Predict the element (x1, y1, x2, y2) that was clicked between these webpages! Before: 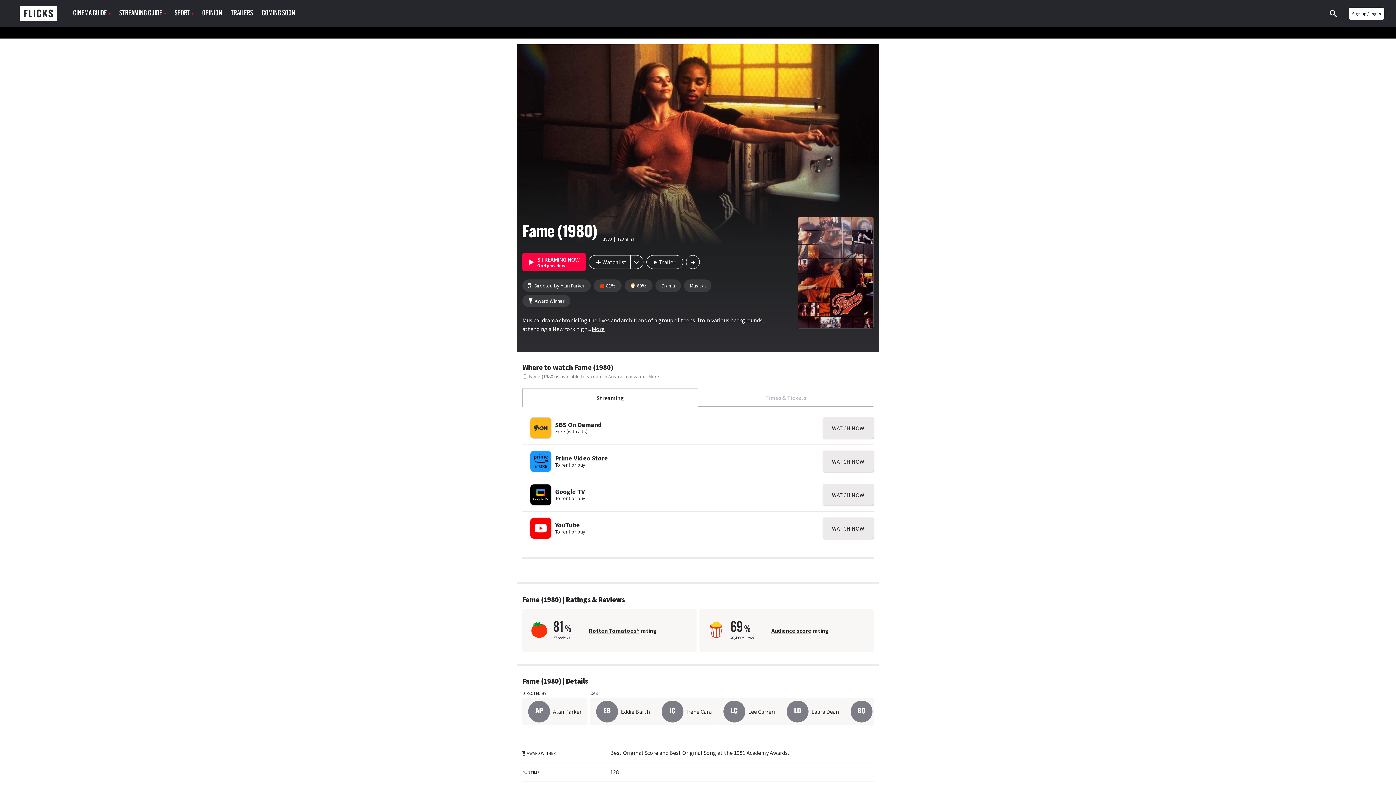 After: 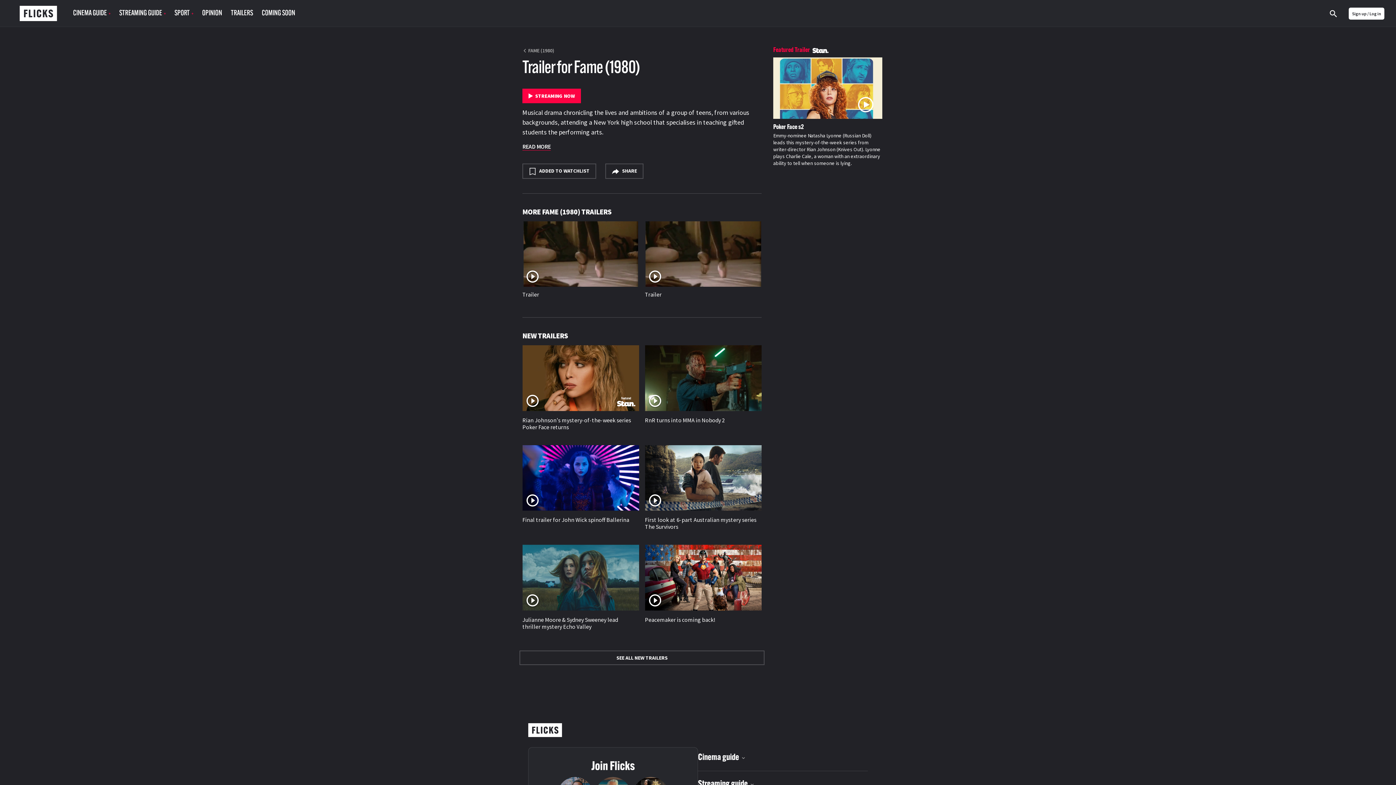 Action: bbox: (646, 255, 683, 269) label: Trailer